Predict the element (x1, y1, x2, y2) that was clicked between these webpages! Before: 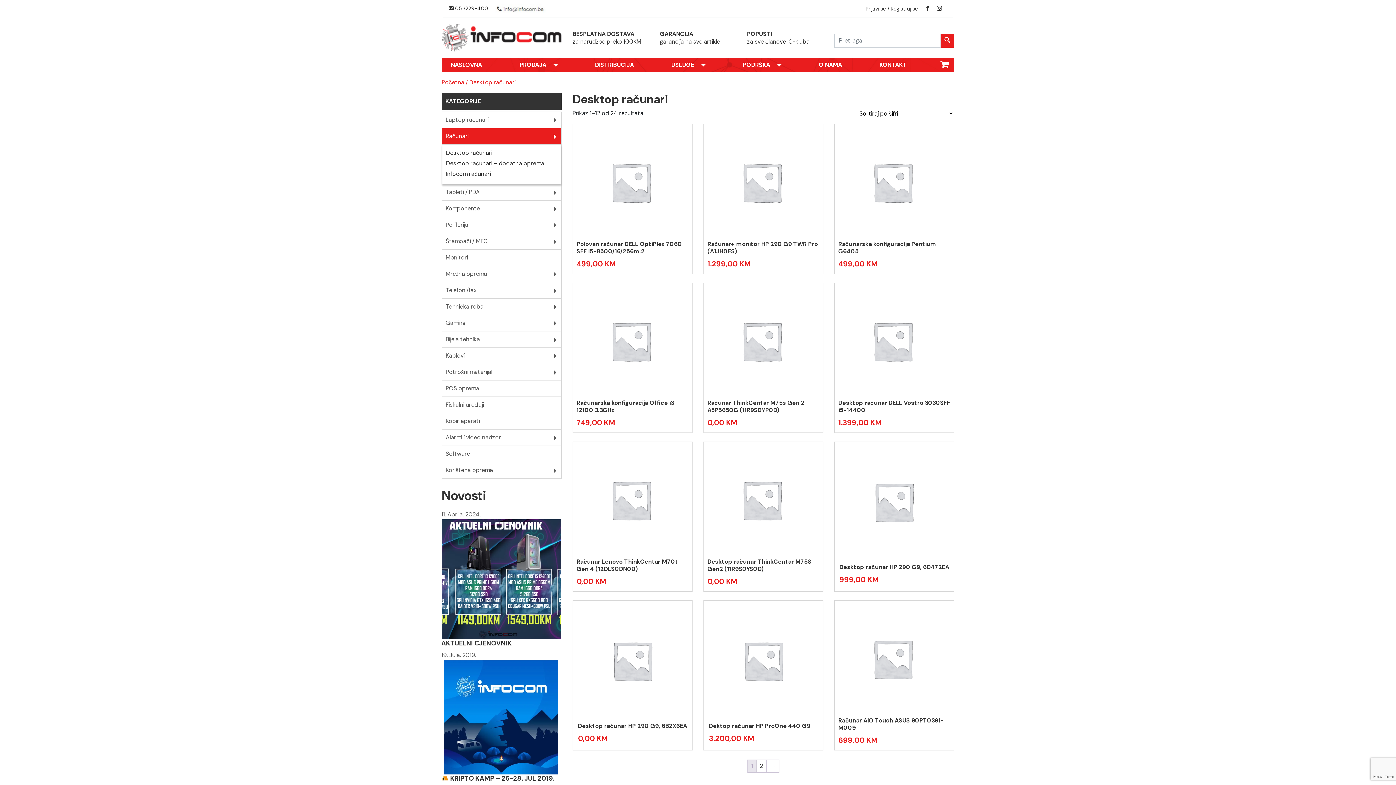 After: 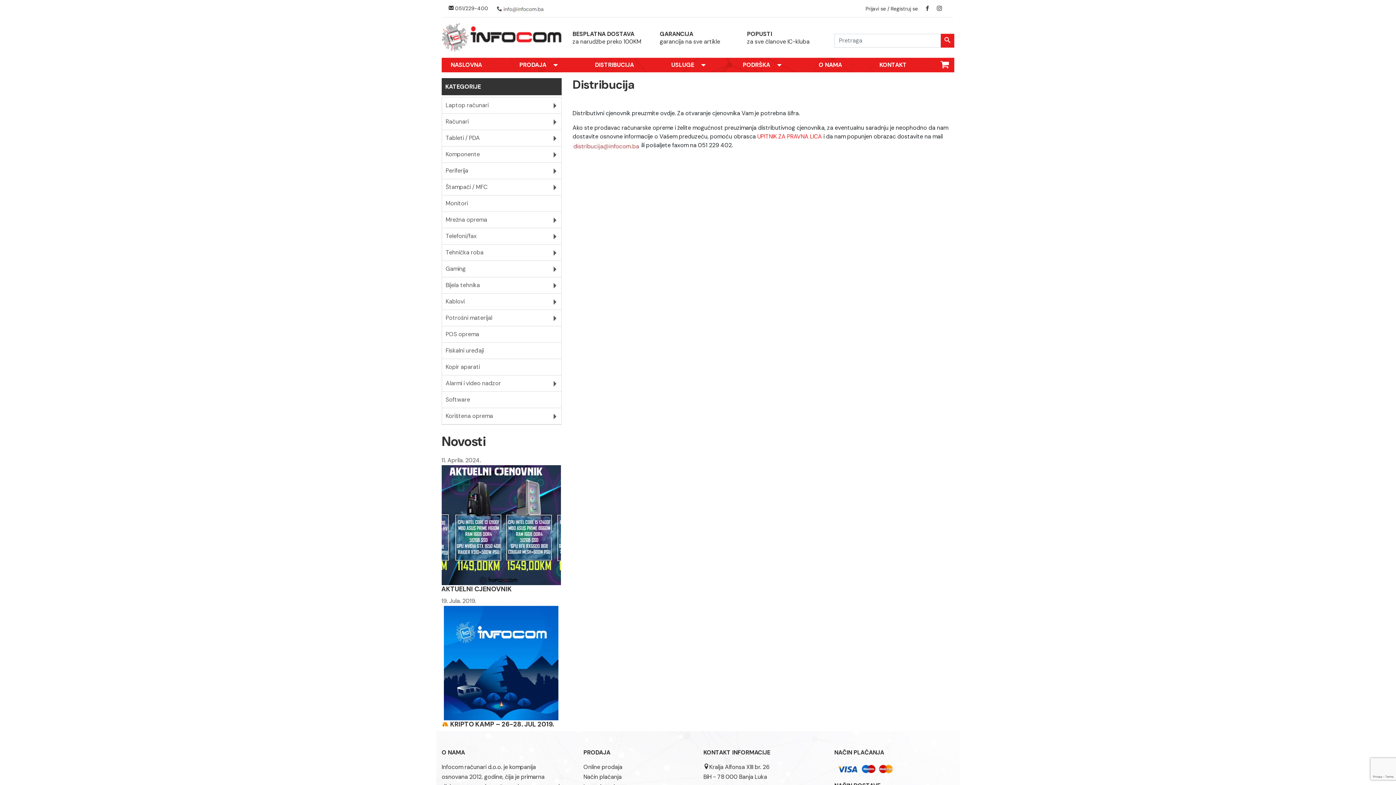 Action: label: DISTRIBUCIJA bbox: (591, 57, 637, 72)